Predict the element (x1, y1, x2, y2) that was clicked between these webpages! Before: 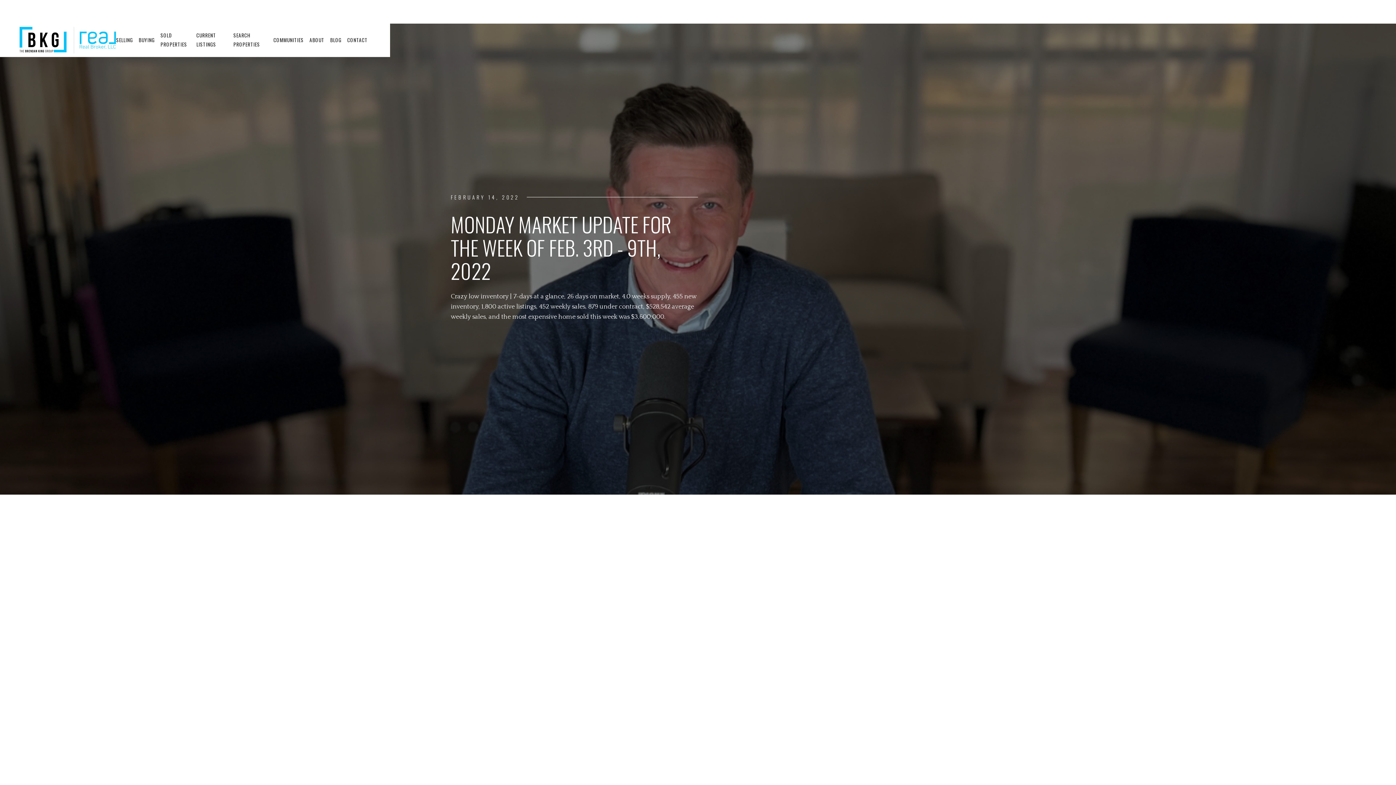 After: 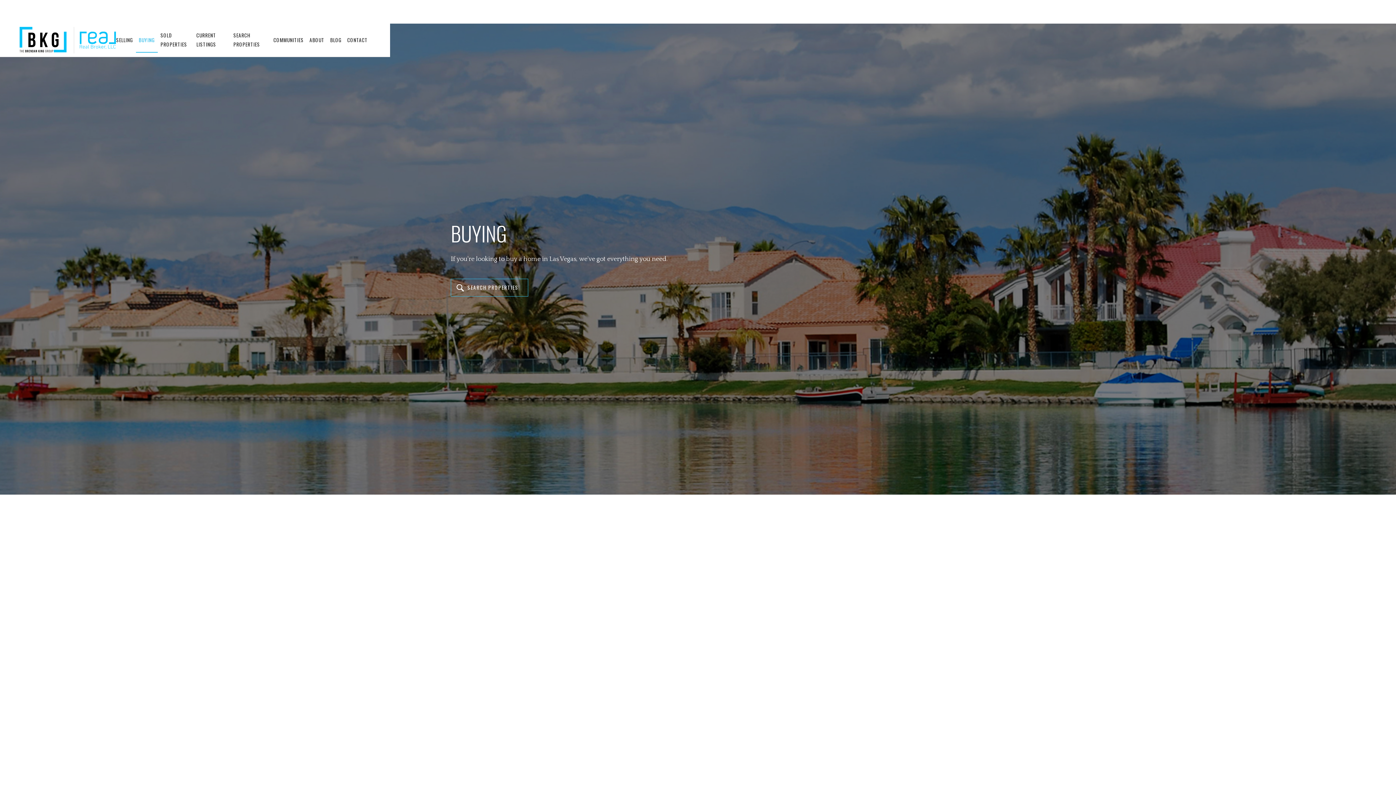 Action: bbox: (135, 28, 157, 52) label: BUYING